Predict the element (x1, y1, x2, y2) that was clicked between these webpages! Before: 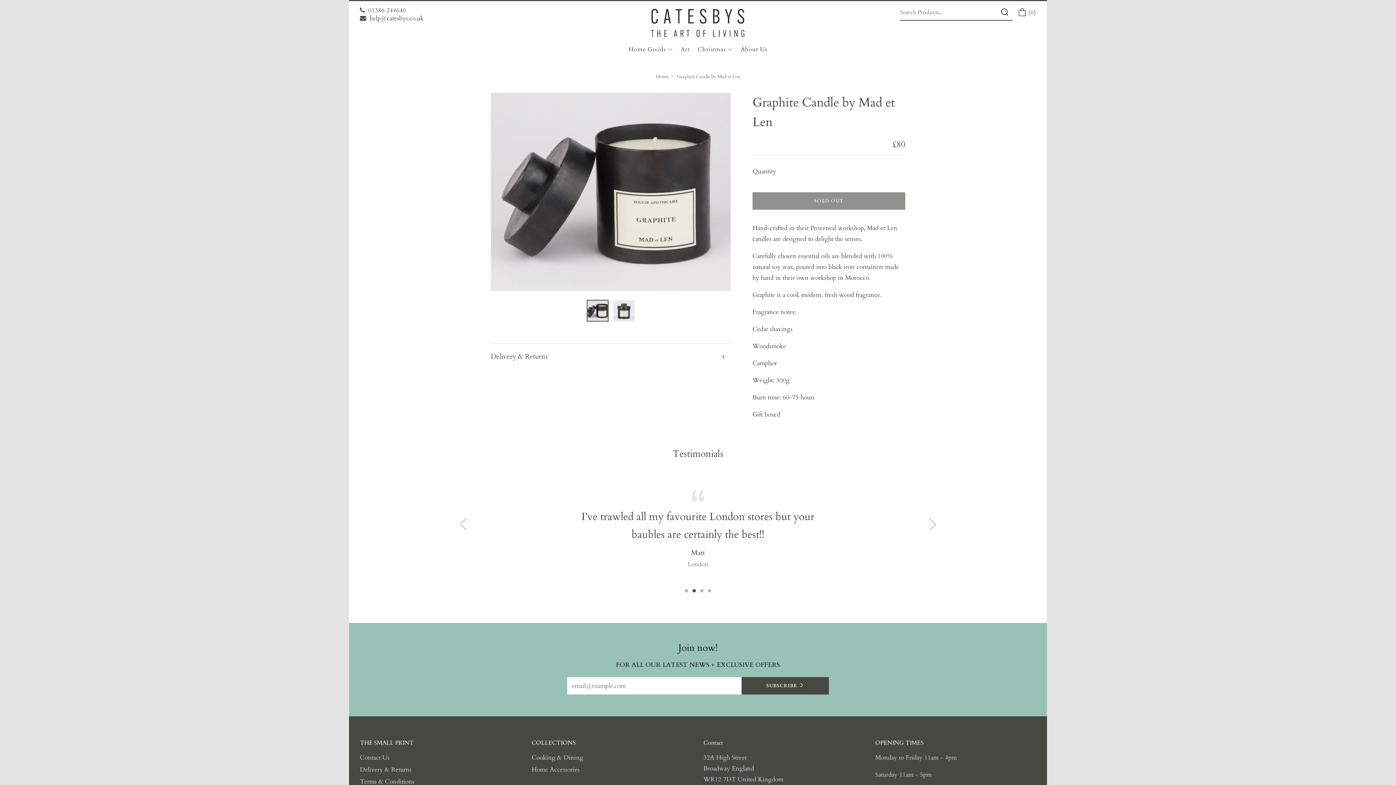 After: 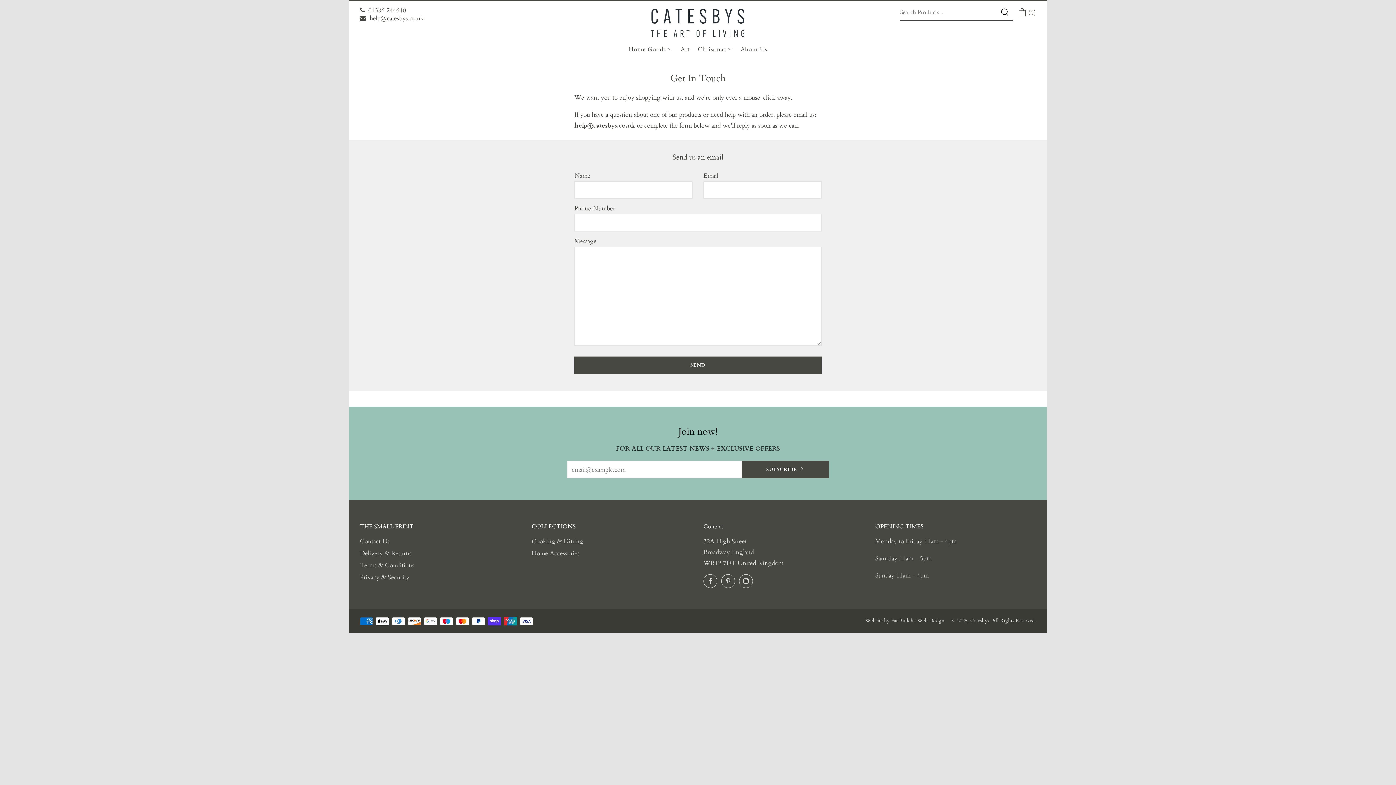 Action: label: Contact Us bbox: (360, 753, 389, 762)